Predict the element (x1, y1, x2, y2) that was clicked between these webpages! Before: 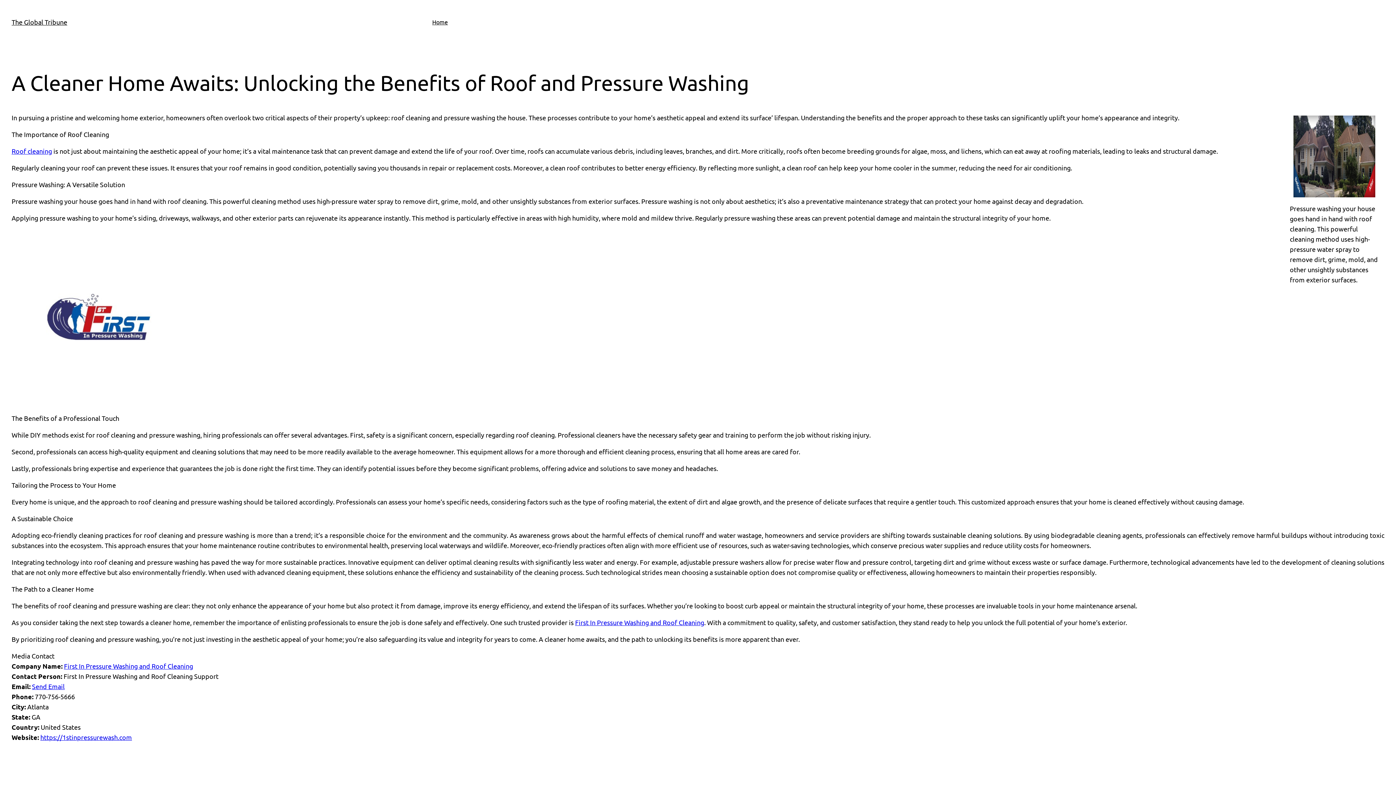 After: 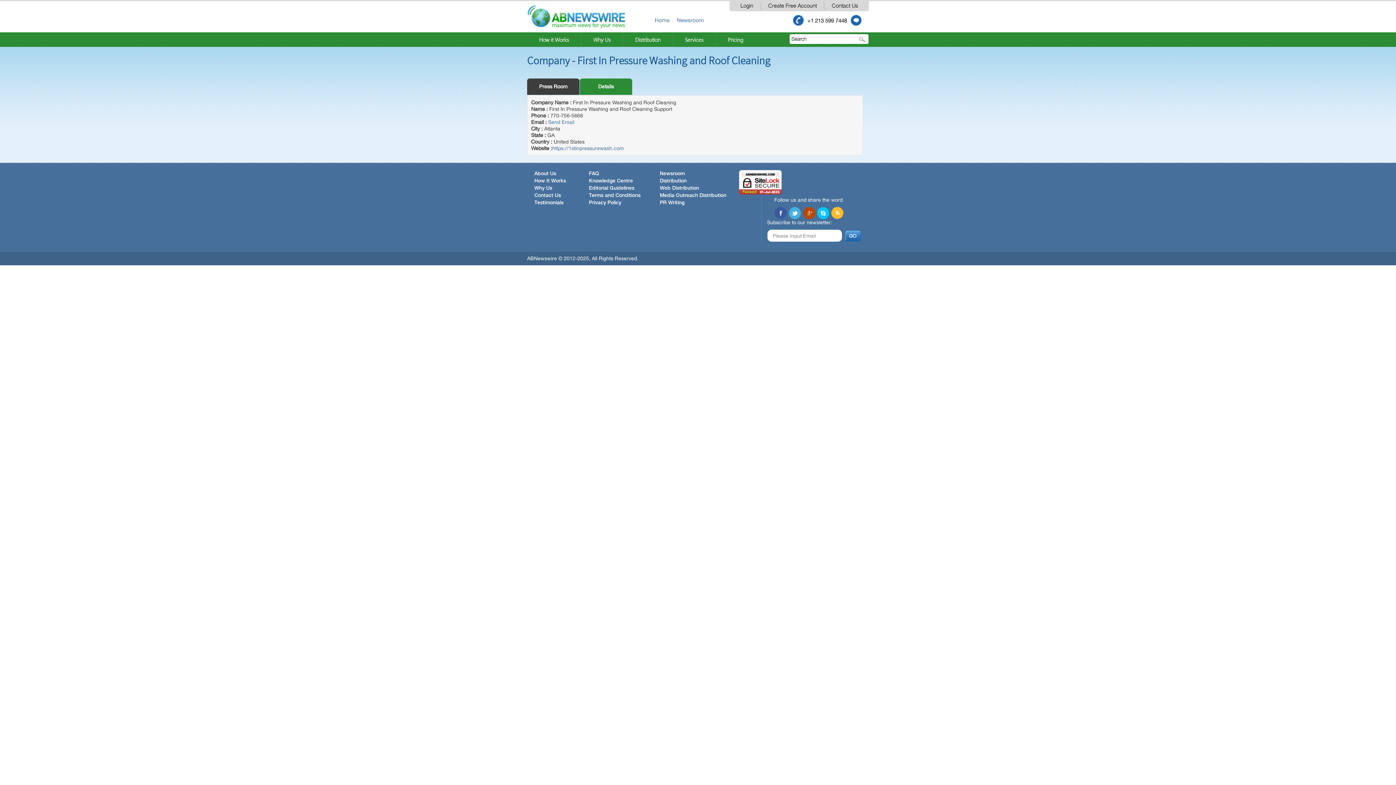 Action: label: First In Pressure Washing and Roof Cleaning bbox: (64, 662, 193, 670)